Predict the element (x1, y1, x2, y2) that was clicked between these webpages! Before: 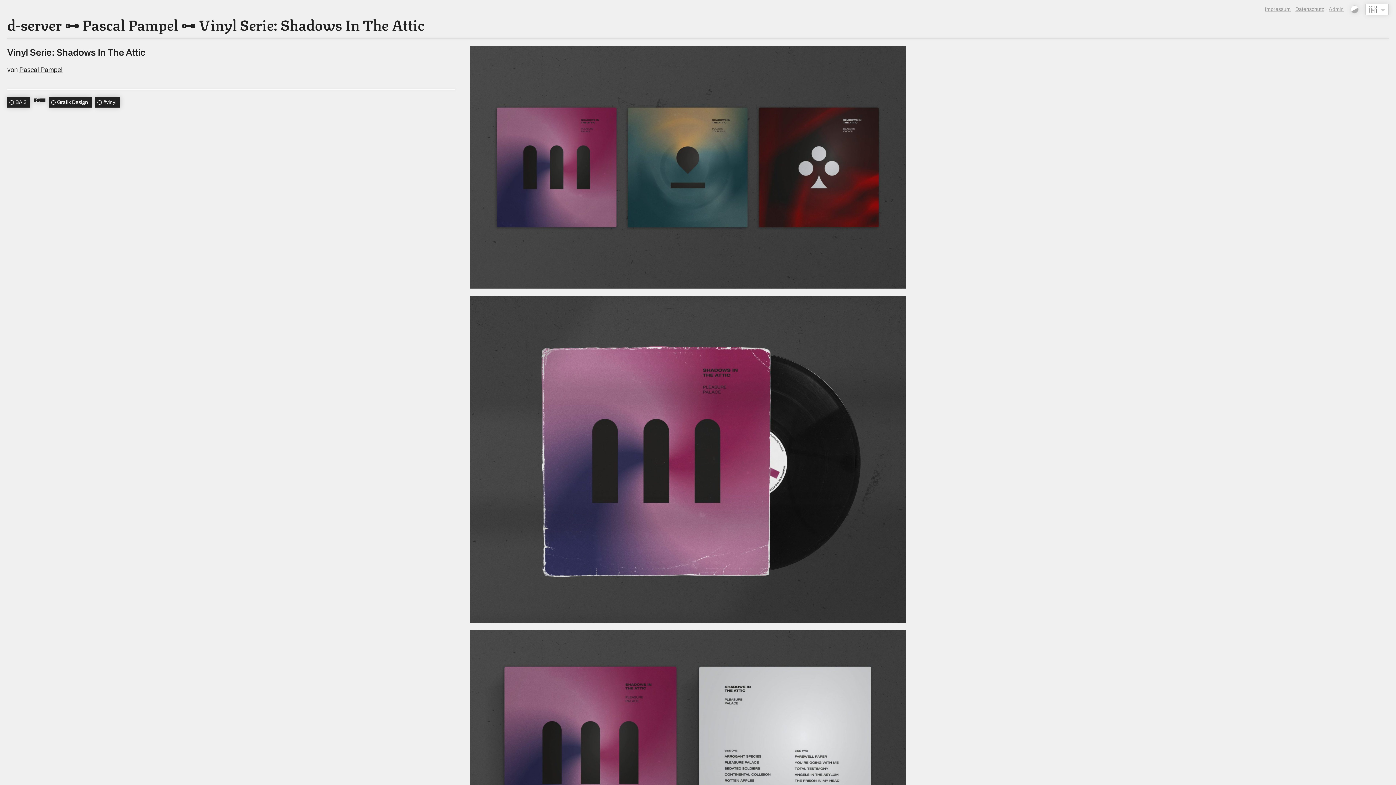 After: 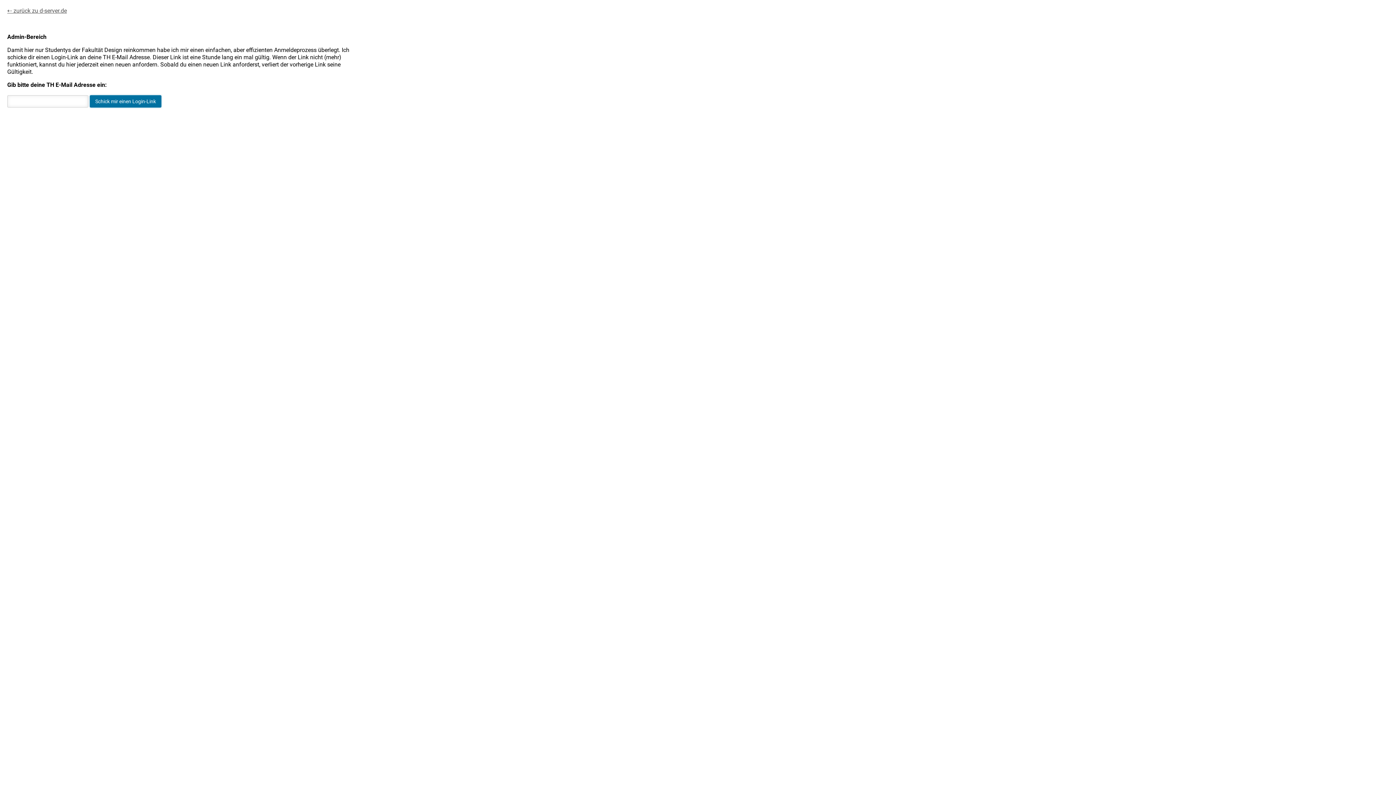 Action: bbox: (1329, 6, 1344, 11) label: Admin